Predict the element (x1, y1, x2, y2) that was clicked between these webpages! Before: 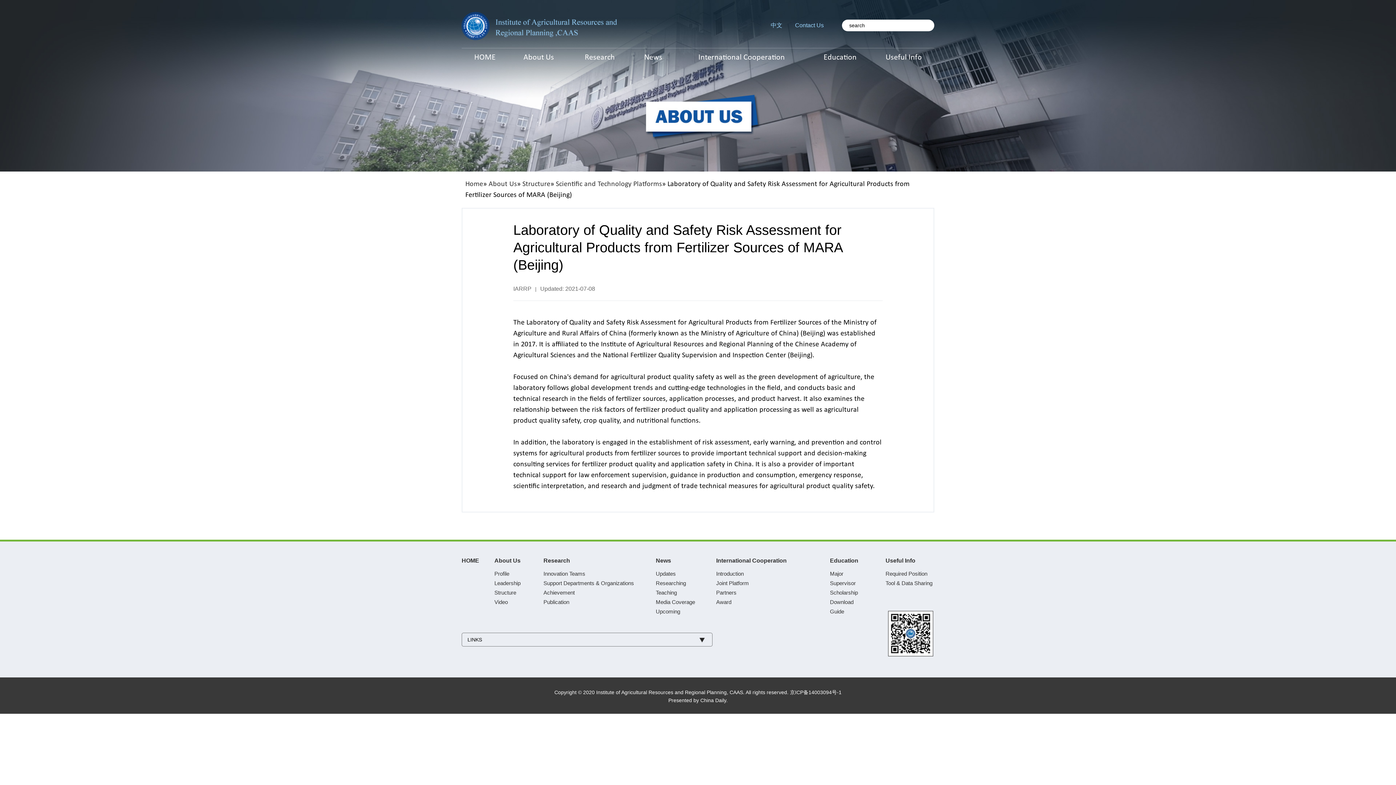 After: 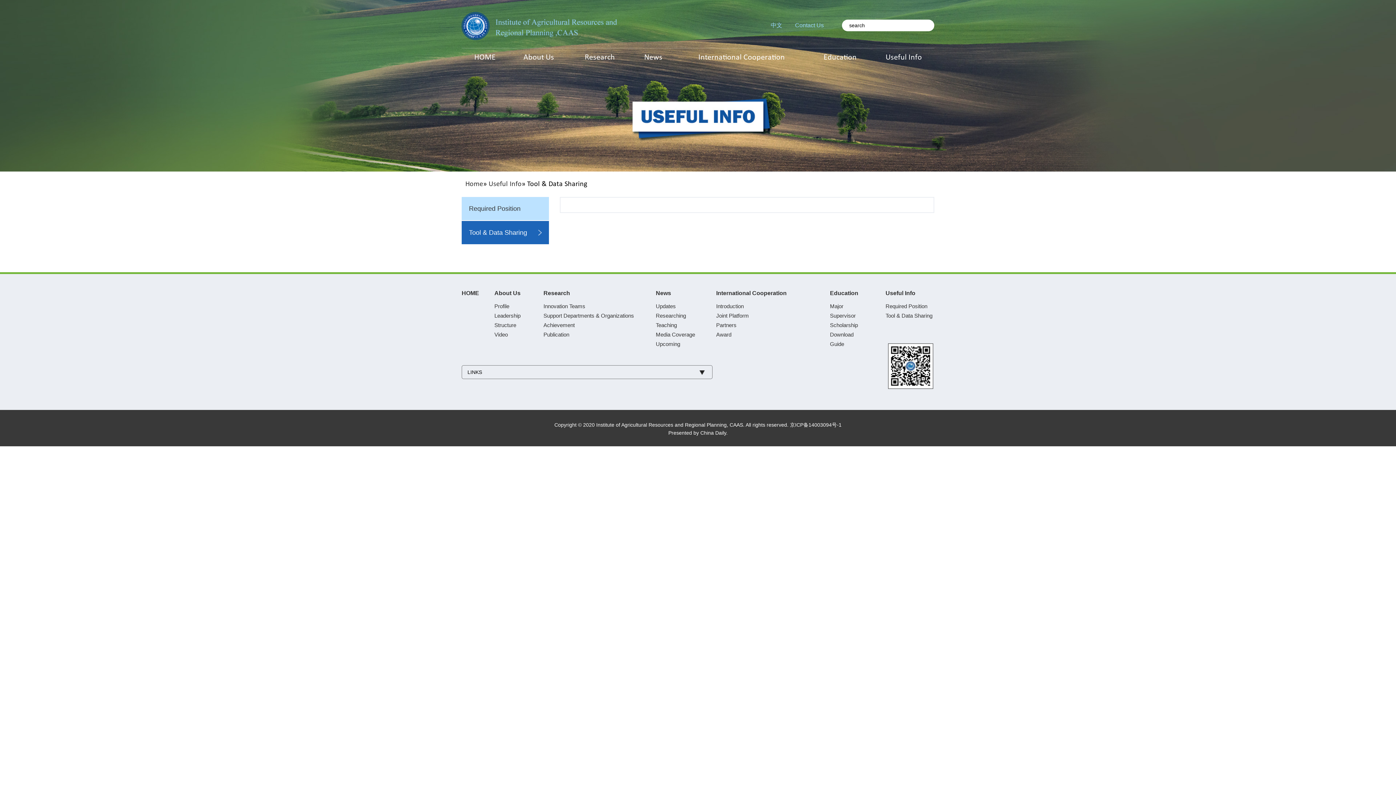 Action: bbox: (885, 580, 932, 586) label: Tool & Data Sharing